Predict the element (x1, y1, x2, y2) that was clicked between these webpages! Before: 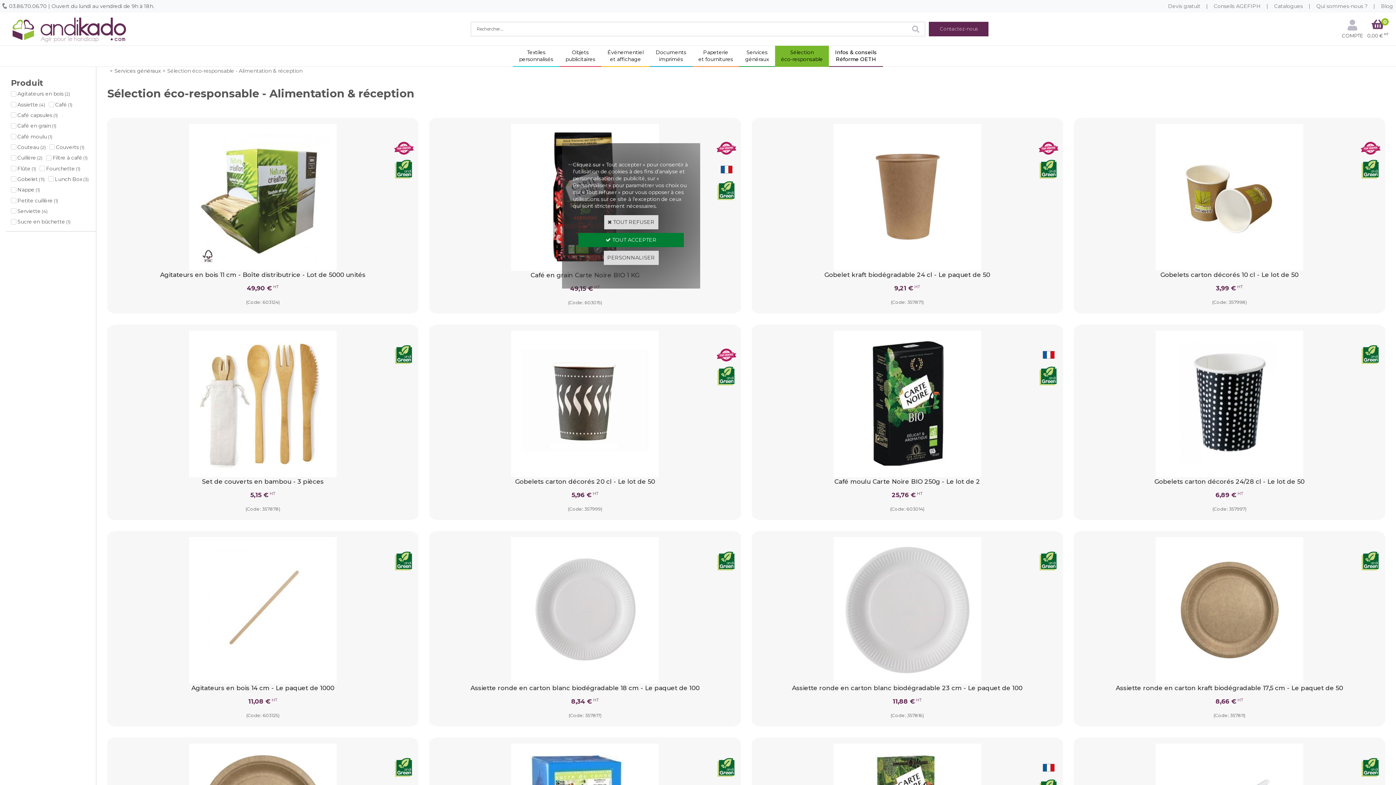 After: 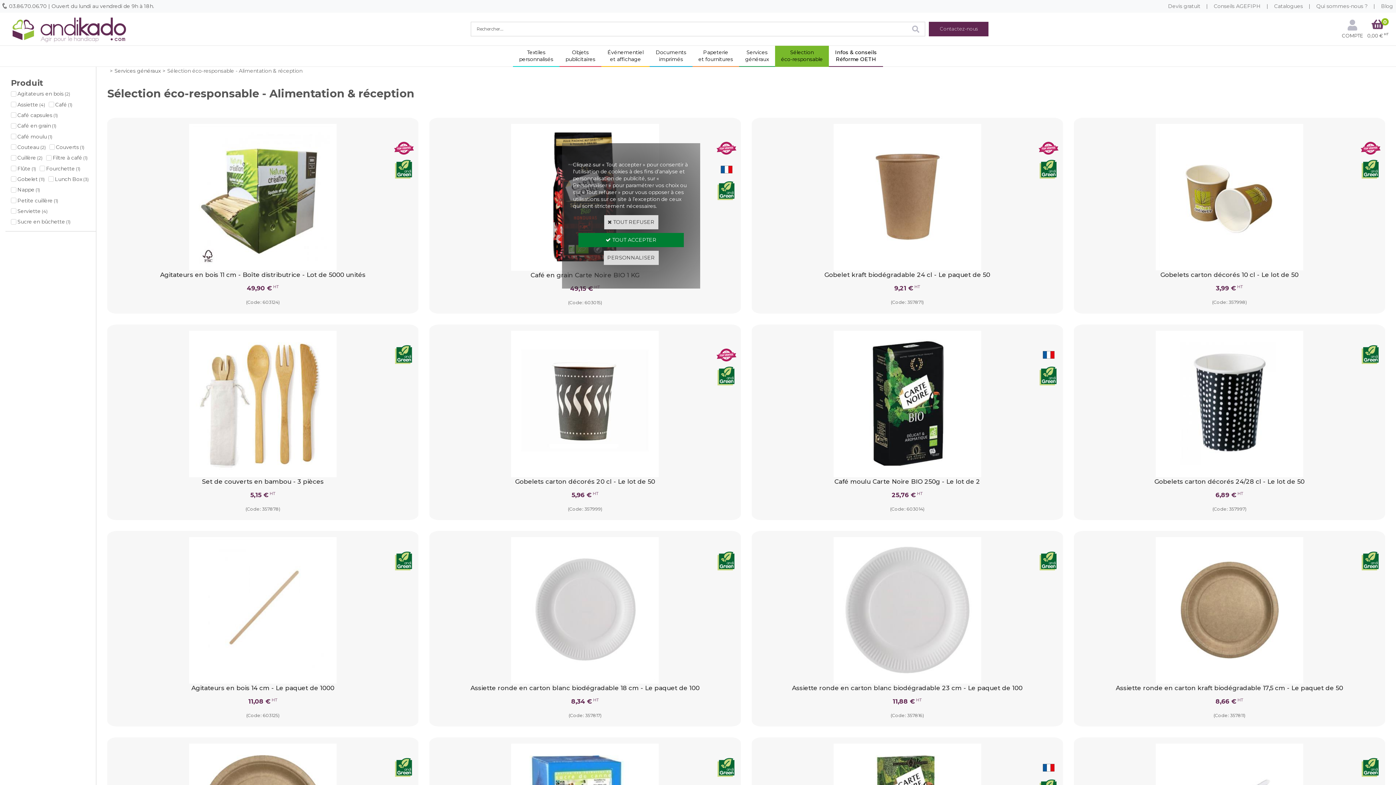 Action: bbox: (108, 67, 114, 74) label: >